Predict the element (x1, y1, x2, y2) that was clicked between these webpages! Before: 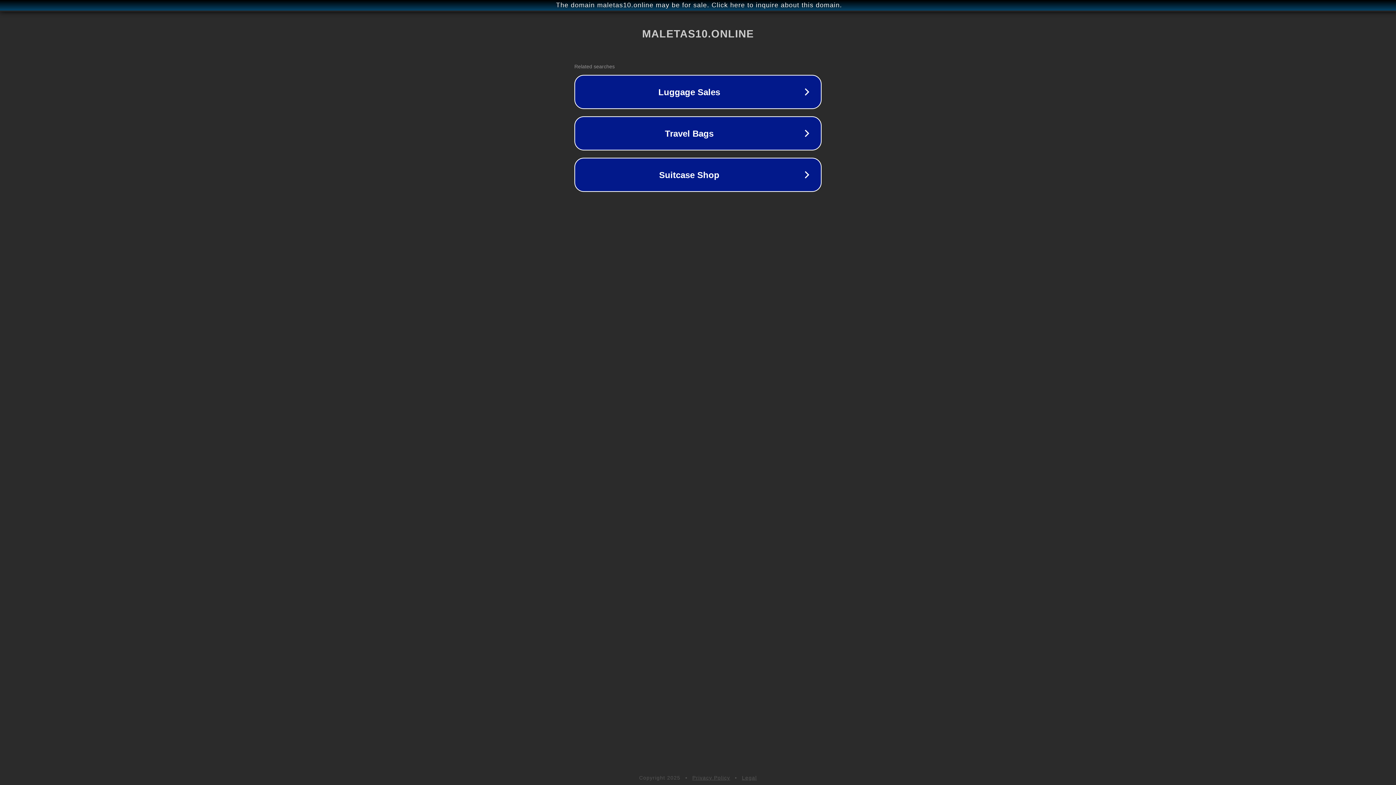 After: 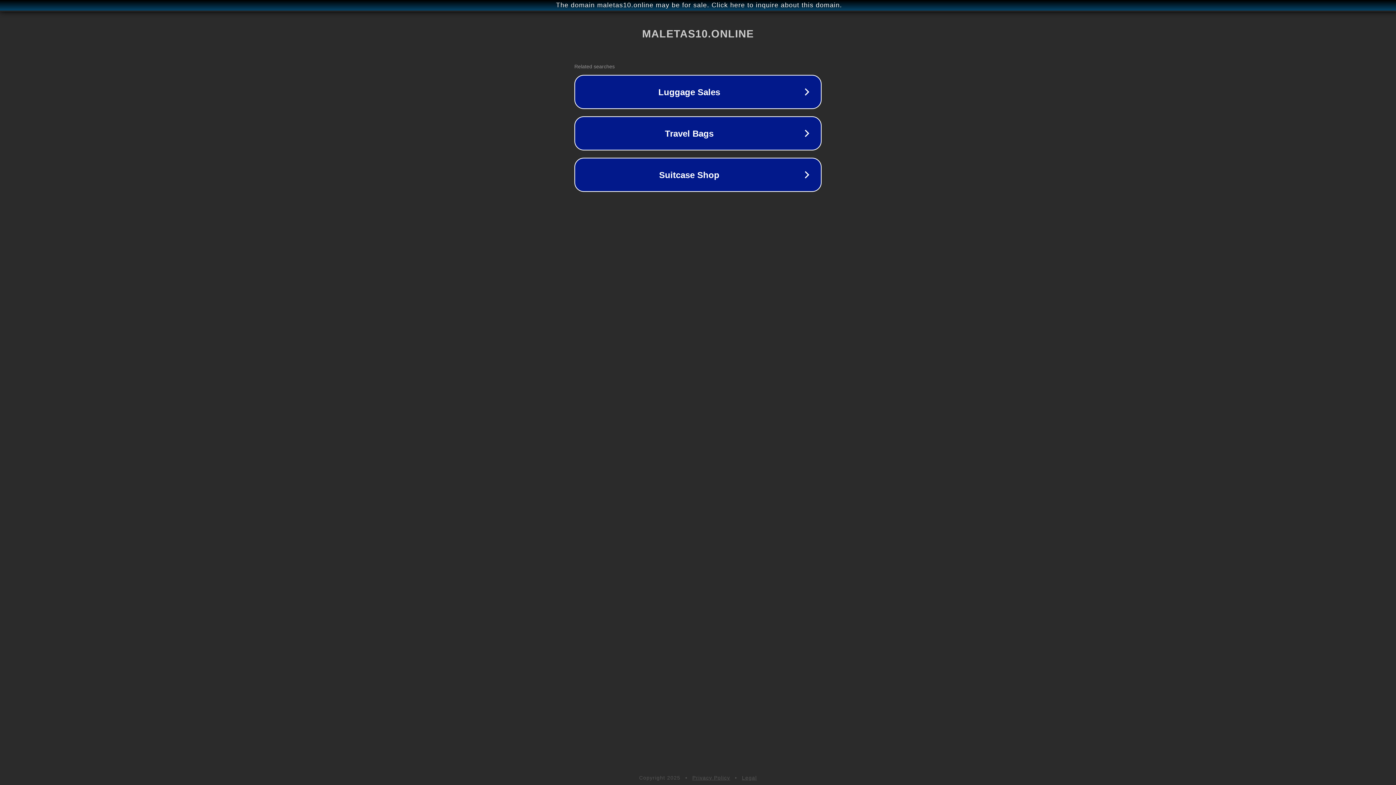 Action: bbox: (742, 775, 757, 781) label: Legal